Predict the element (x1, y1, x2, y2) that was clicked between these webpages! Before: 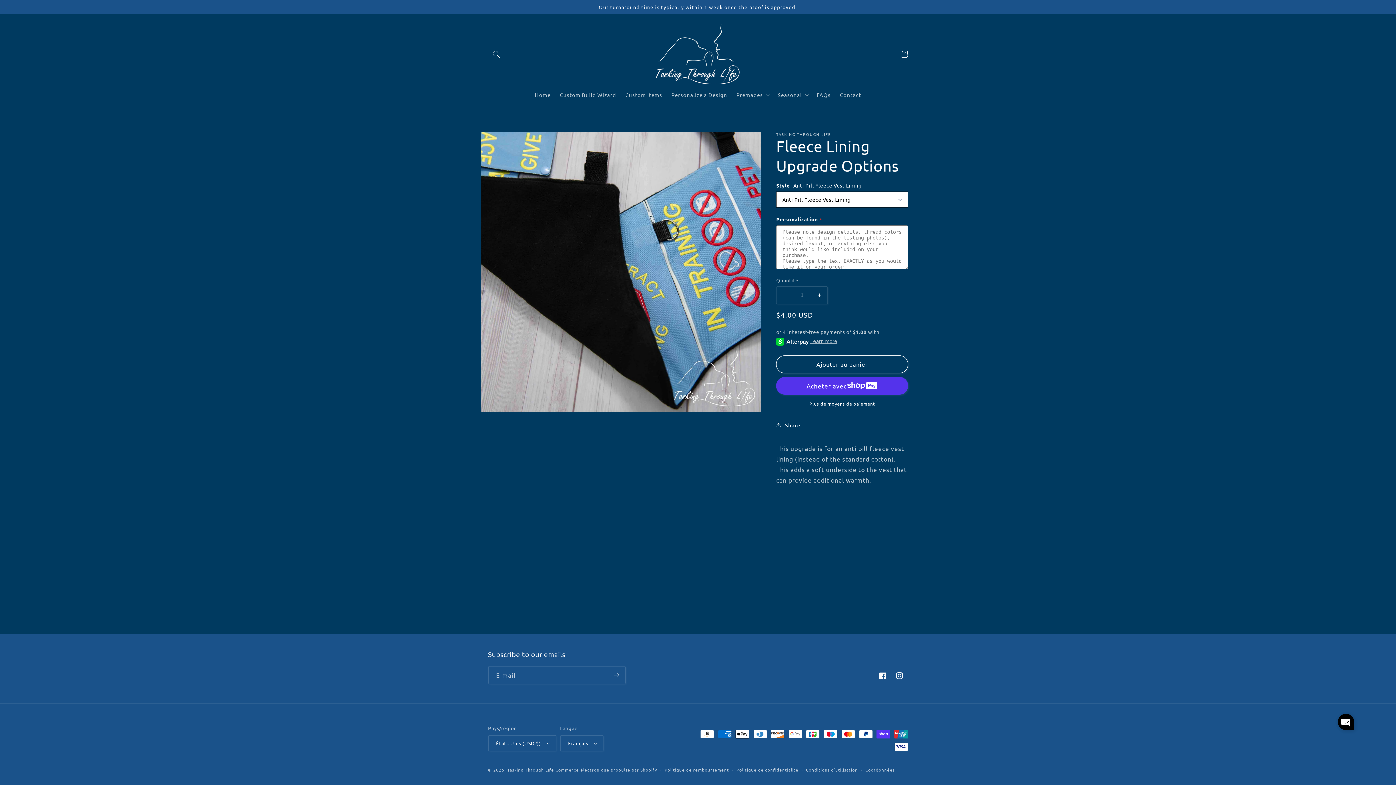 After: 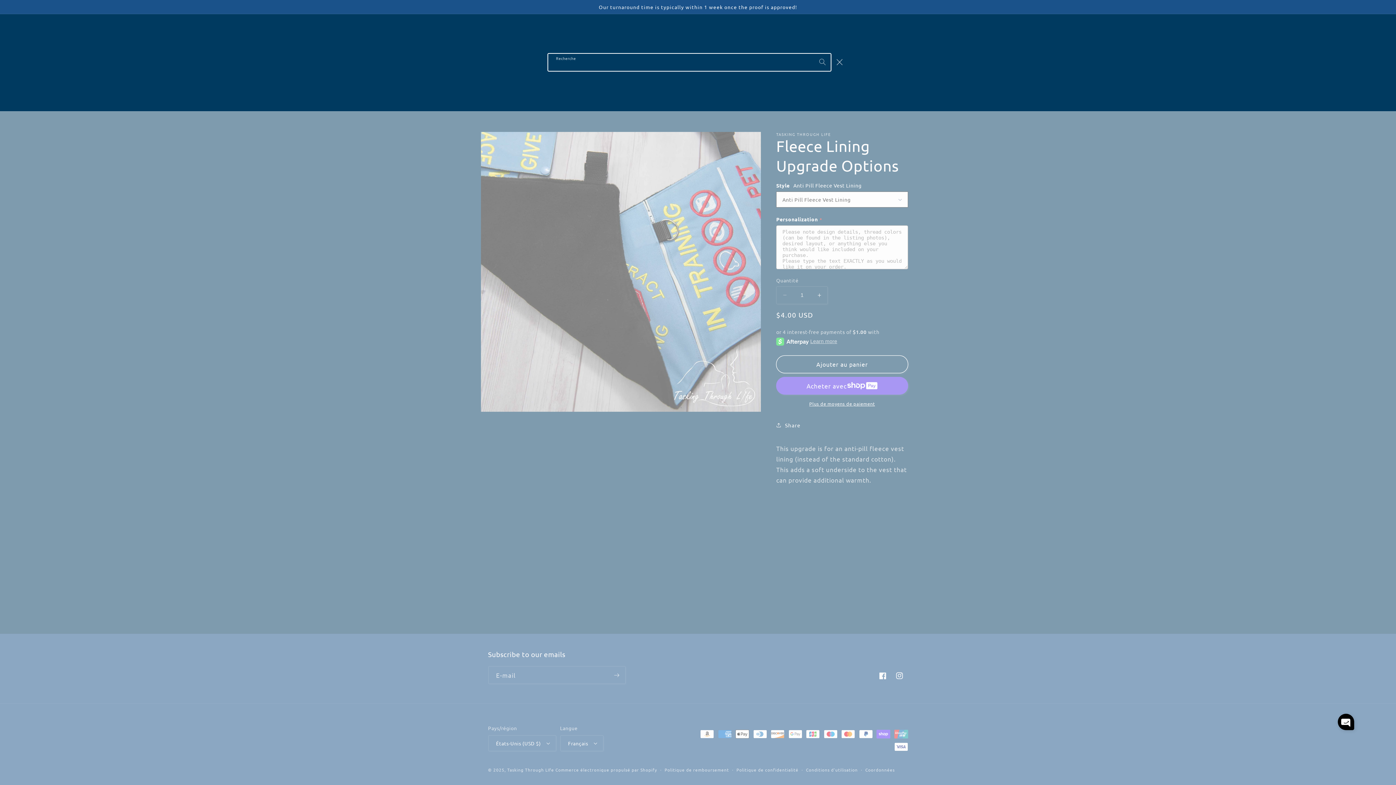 Action: bbox: (488, 45, 504, 62) label: Recherche